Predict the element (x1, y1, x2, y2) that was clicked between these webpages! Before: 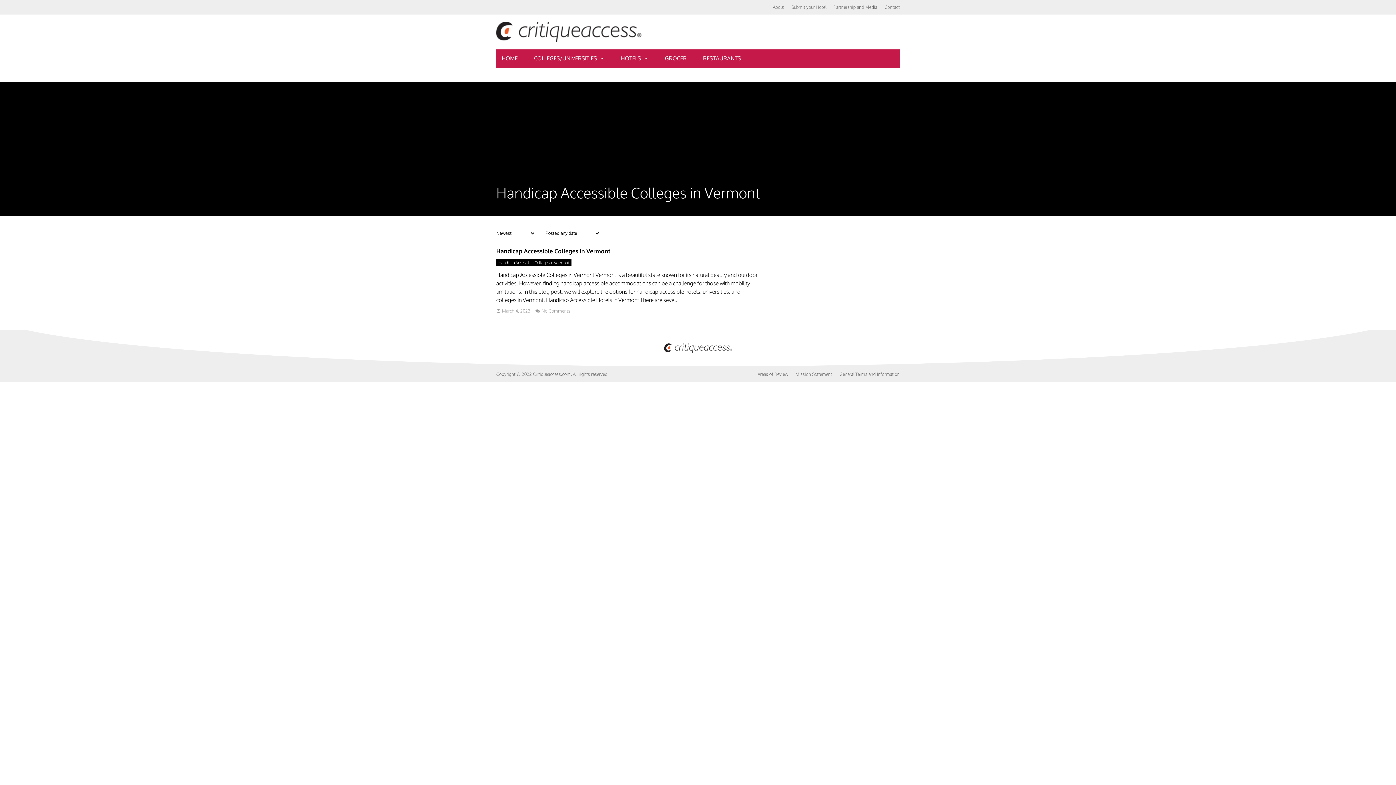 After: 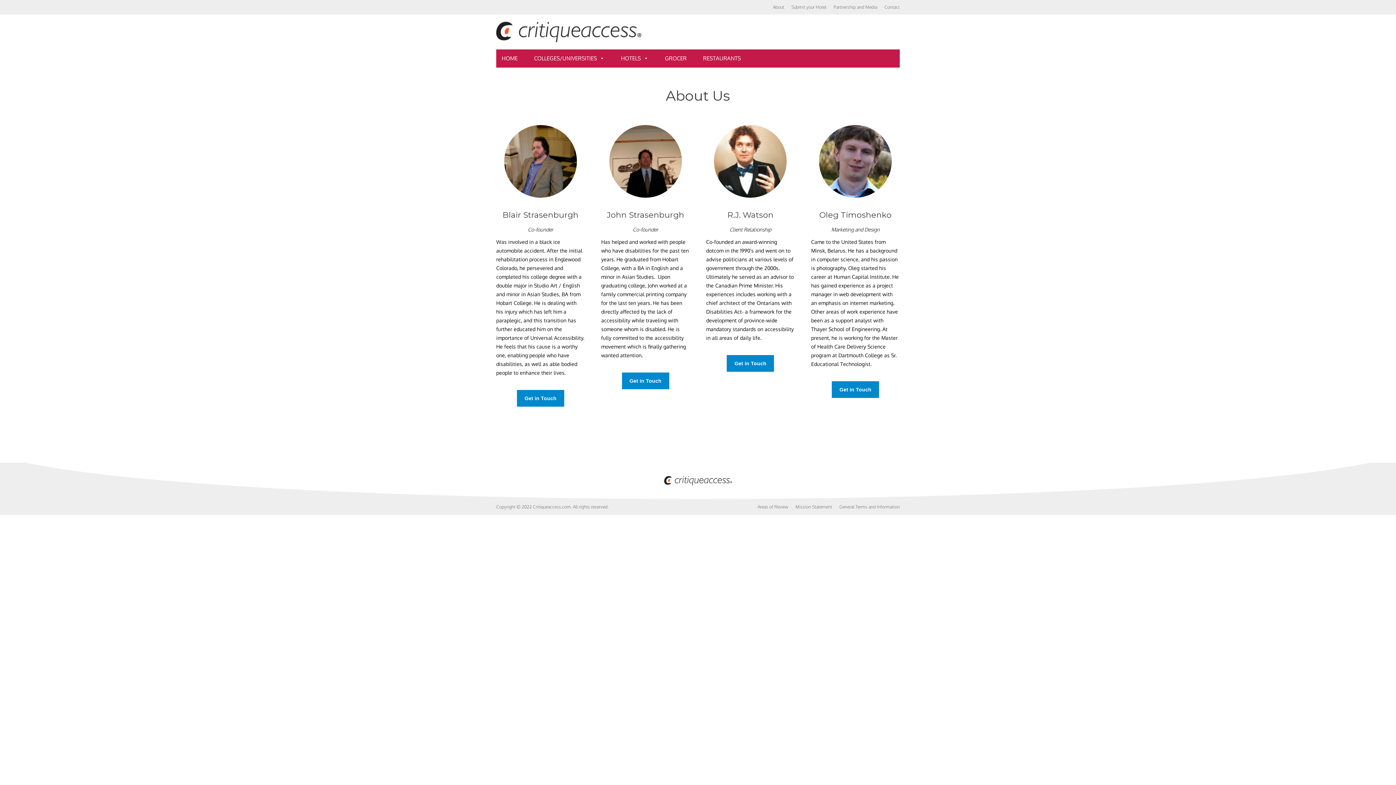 Action: label: About bbox: (773, 0, 784, 14)